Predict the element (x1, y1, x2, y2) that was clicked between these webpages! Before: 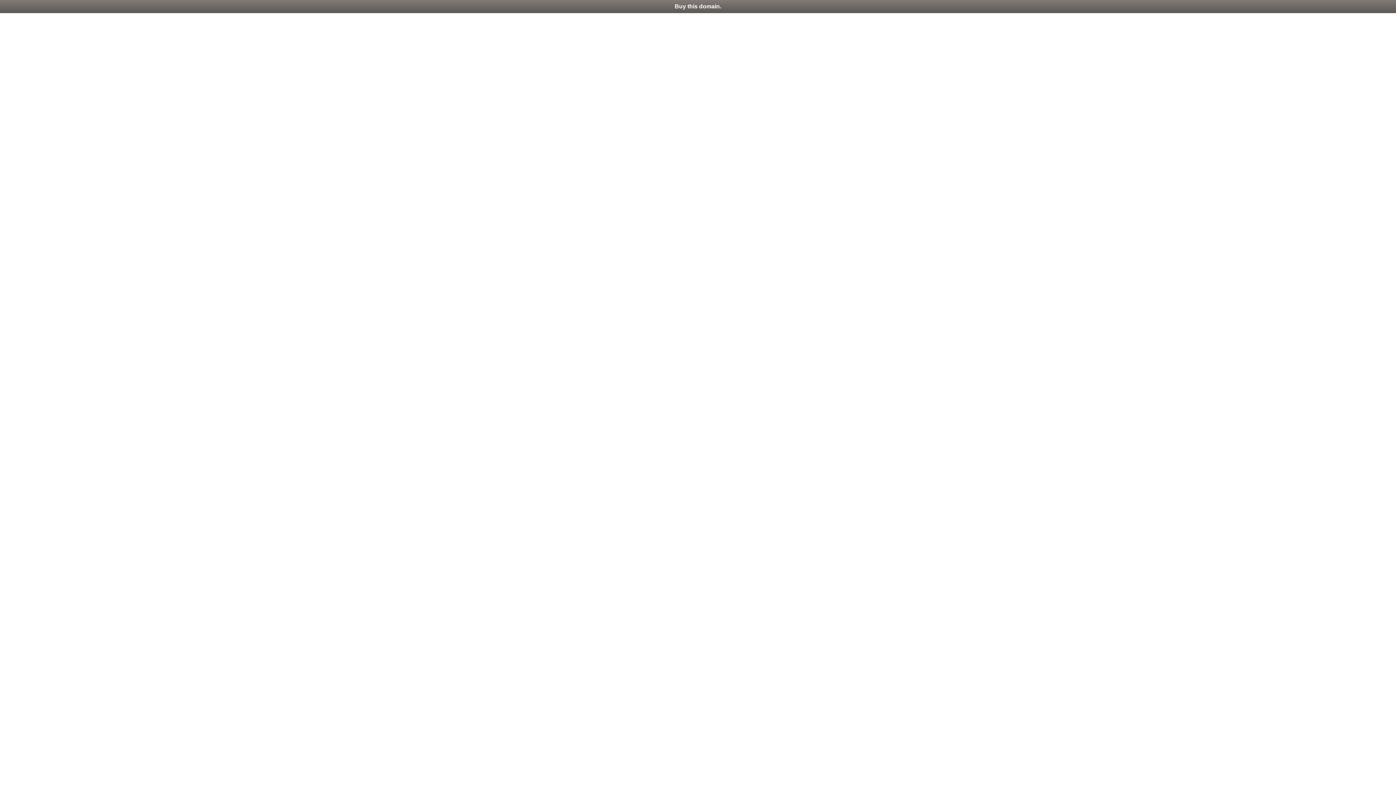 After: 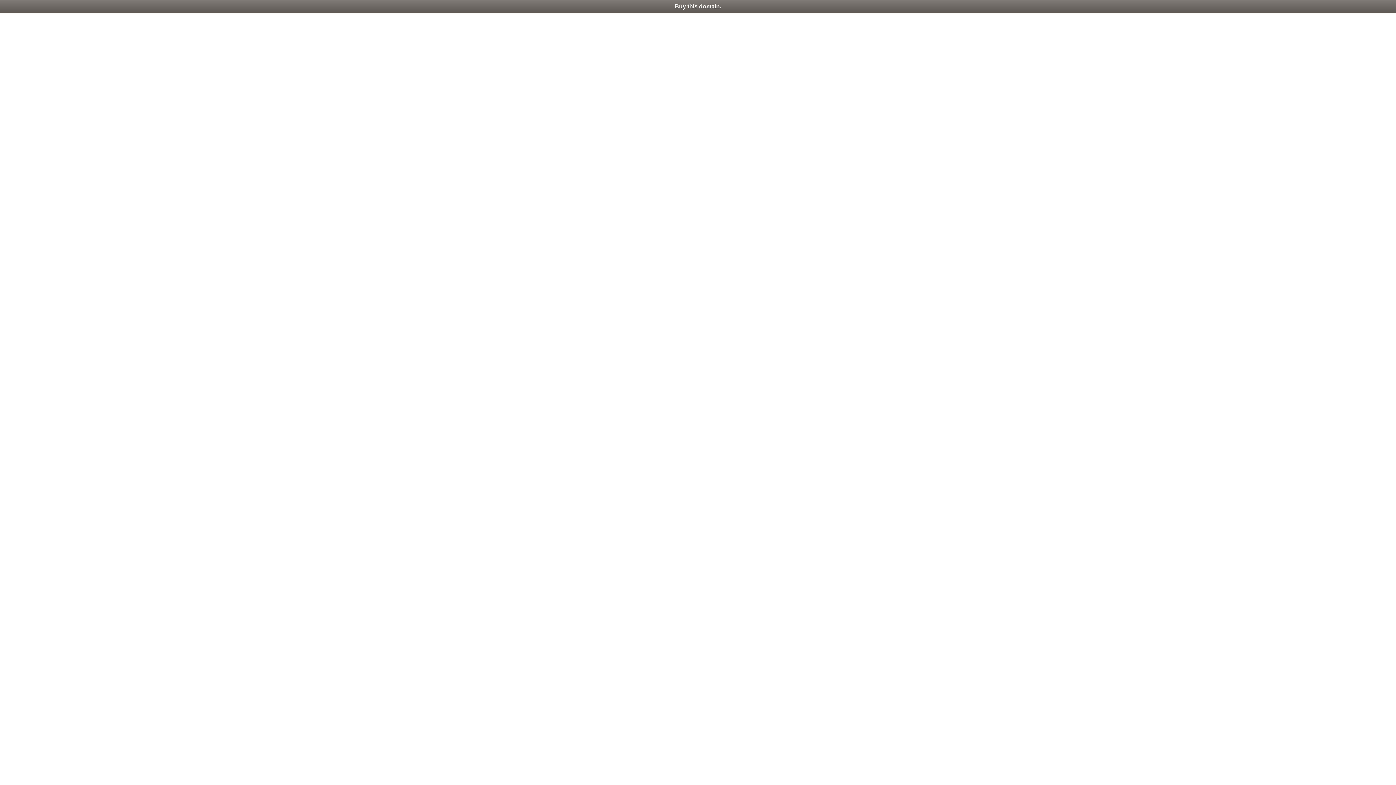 Action: bbox: (0, 0, 1396, 13) label: Buy this domain.